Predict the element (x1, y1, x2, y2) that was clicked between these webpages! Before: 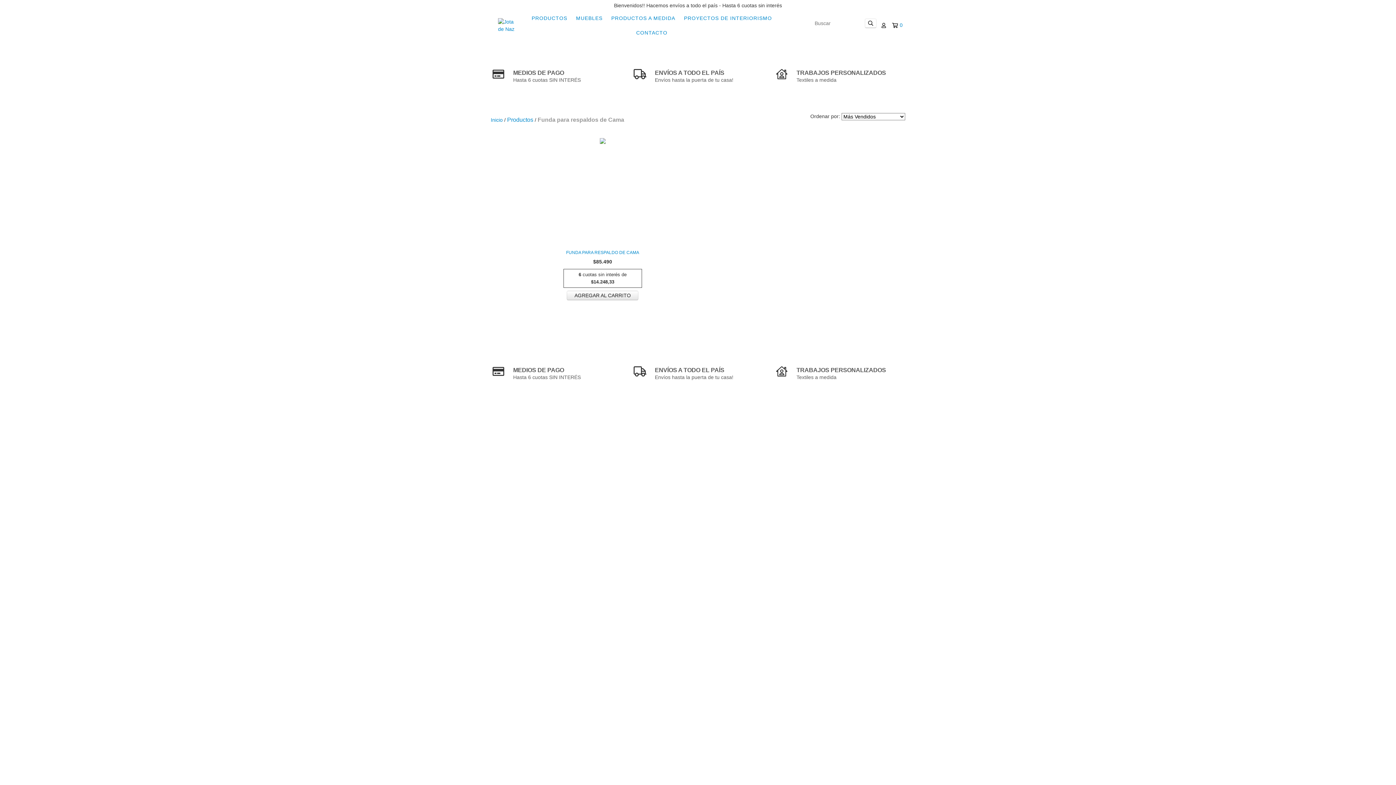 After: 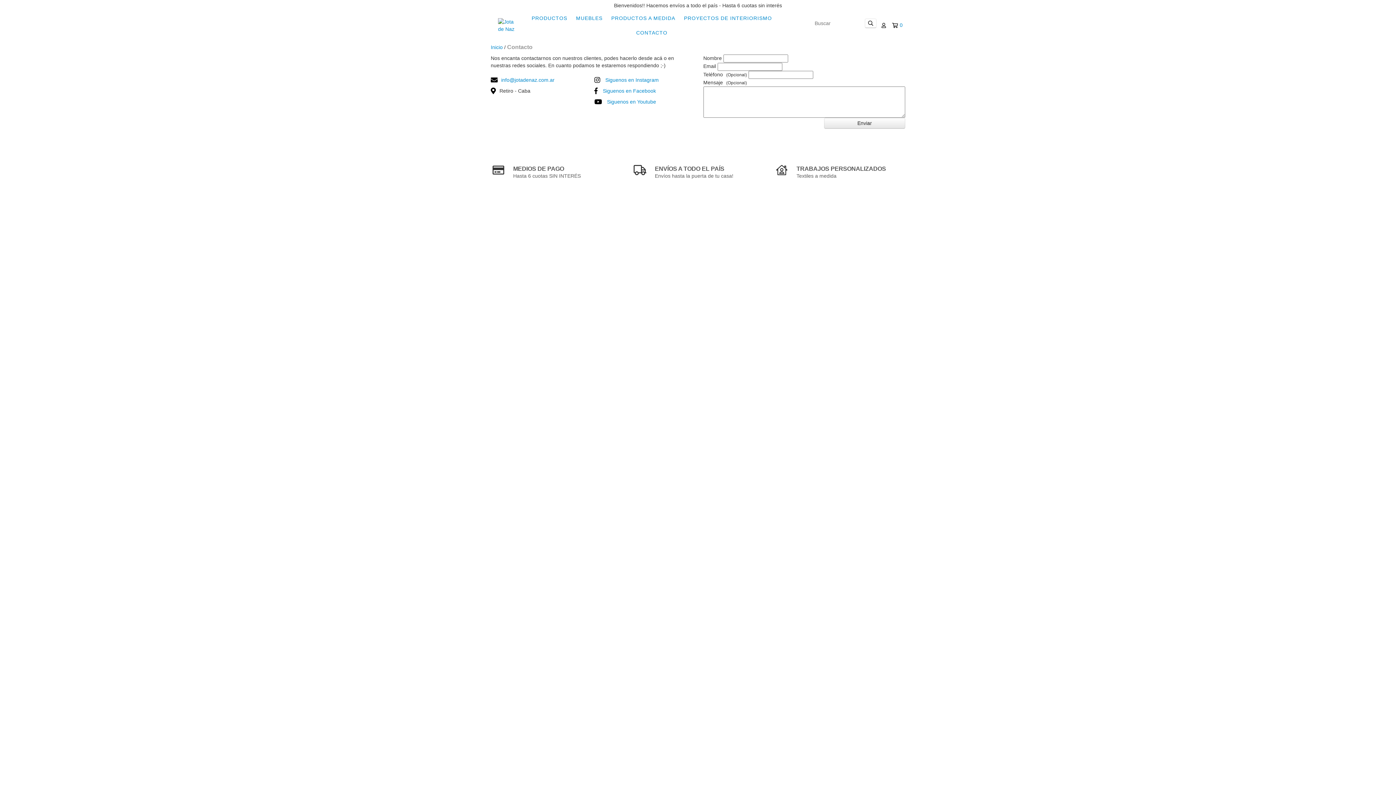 Action: label: CONTACTO bbox: (632, 25, 671, 40)